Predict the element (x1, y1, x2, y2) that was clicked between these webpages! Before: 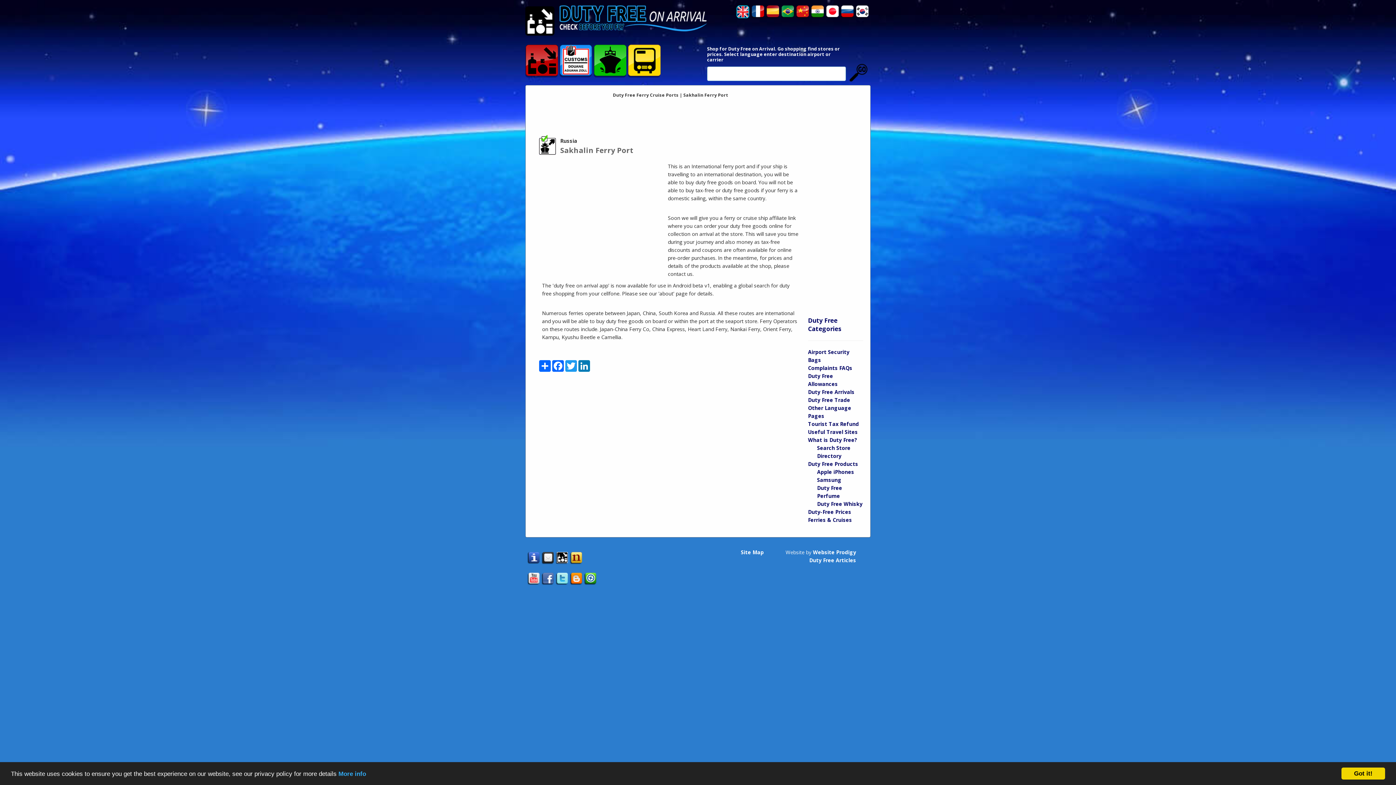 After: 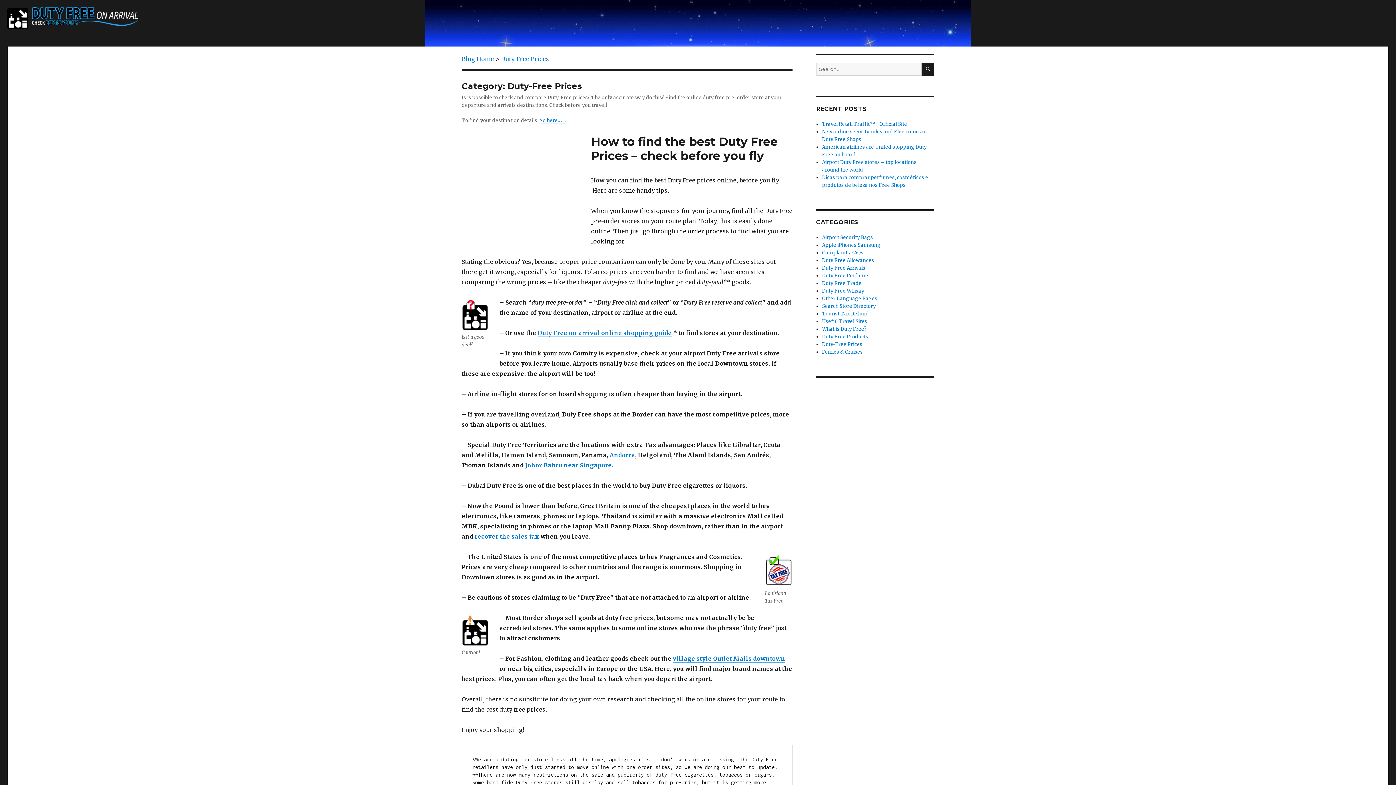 Action: bbox: (808, 508, 851, 515) label: Duty-Free Prices